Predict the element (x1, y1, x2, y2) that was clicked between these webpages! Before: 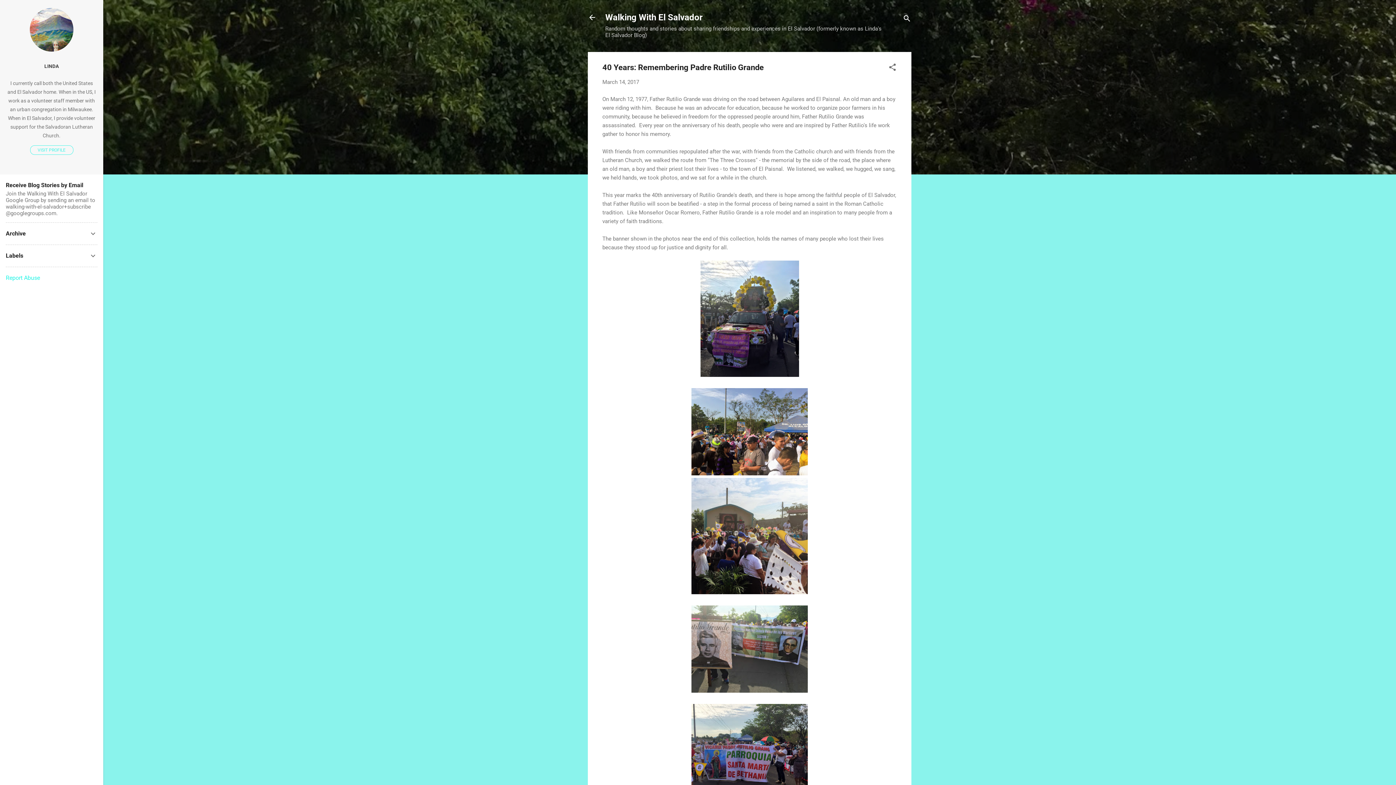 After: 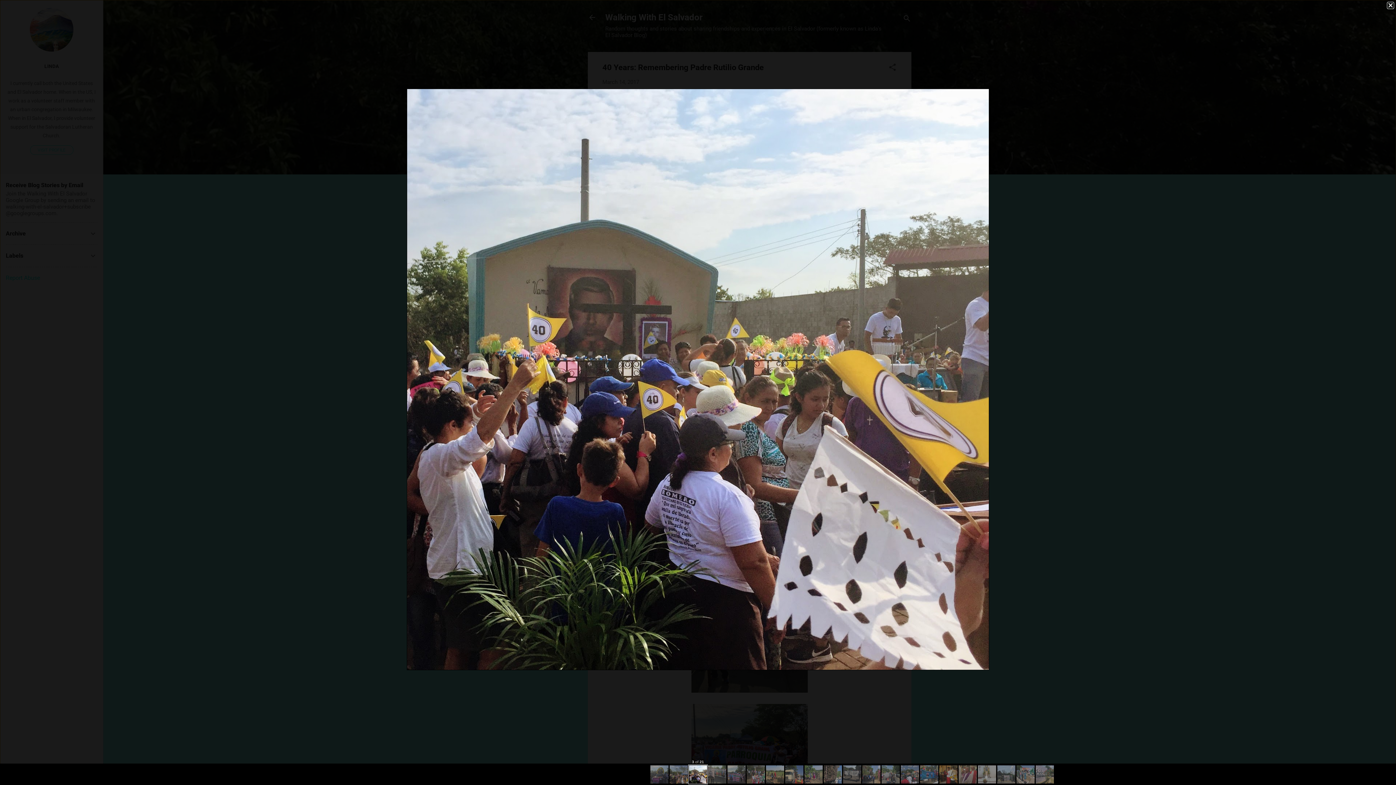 Action: bbox: (691, 478, 808, 596)